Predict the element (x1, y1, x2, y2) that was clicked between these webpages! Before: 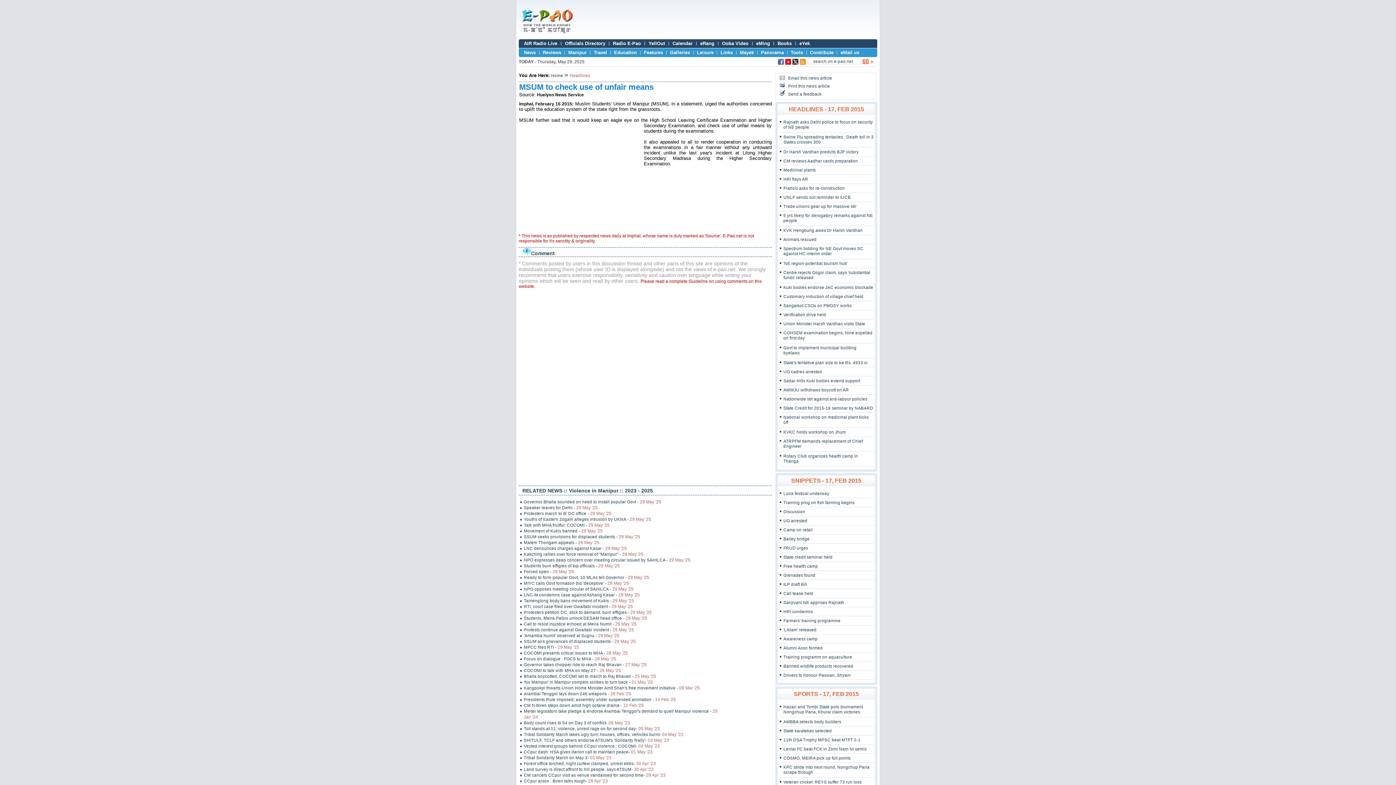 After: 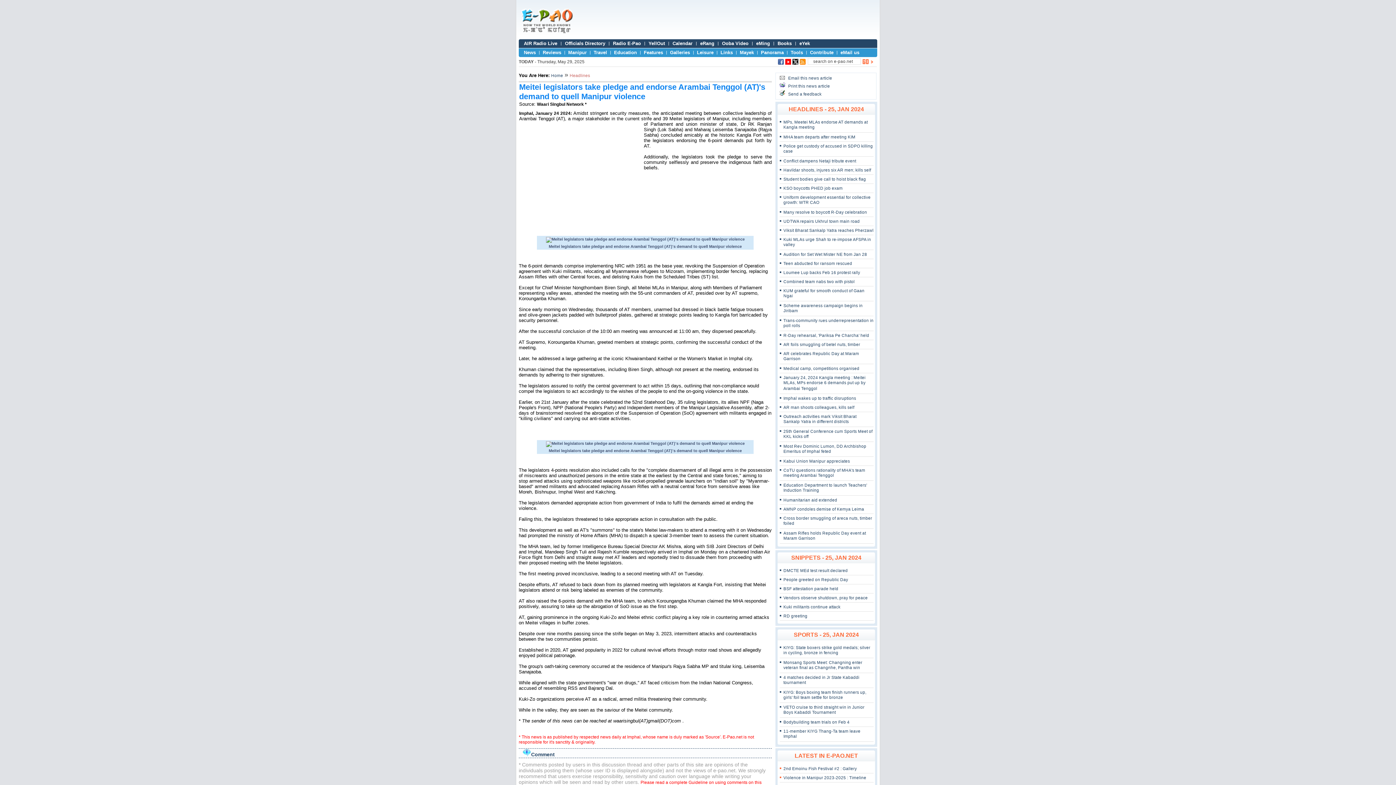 Action: bbox: (520, 708, 721, 720) label: Meitei legislators take pledge & endorse Arambai Tenggol's demand to quell Manipur violence - 25 Jan '24